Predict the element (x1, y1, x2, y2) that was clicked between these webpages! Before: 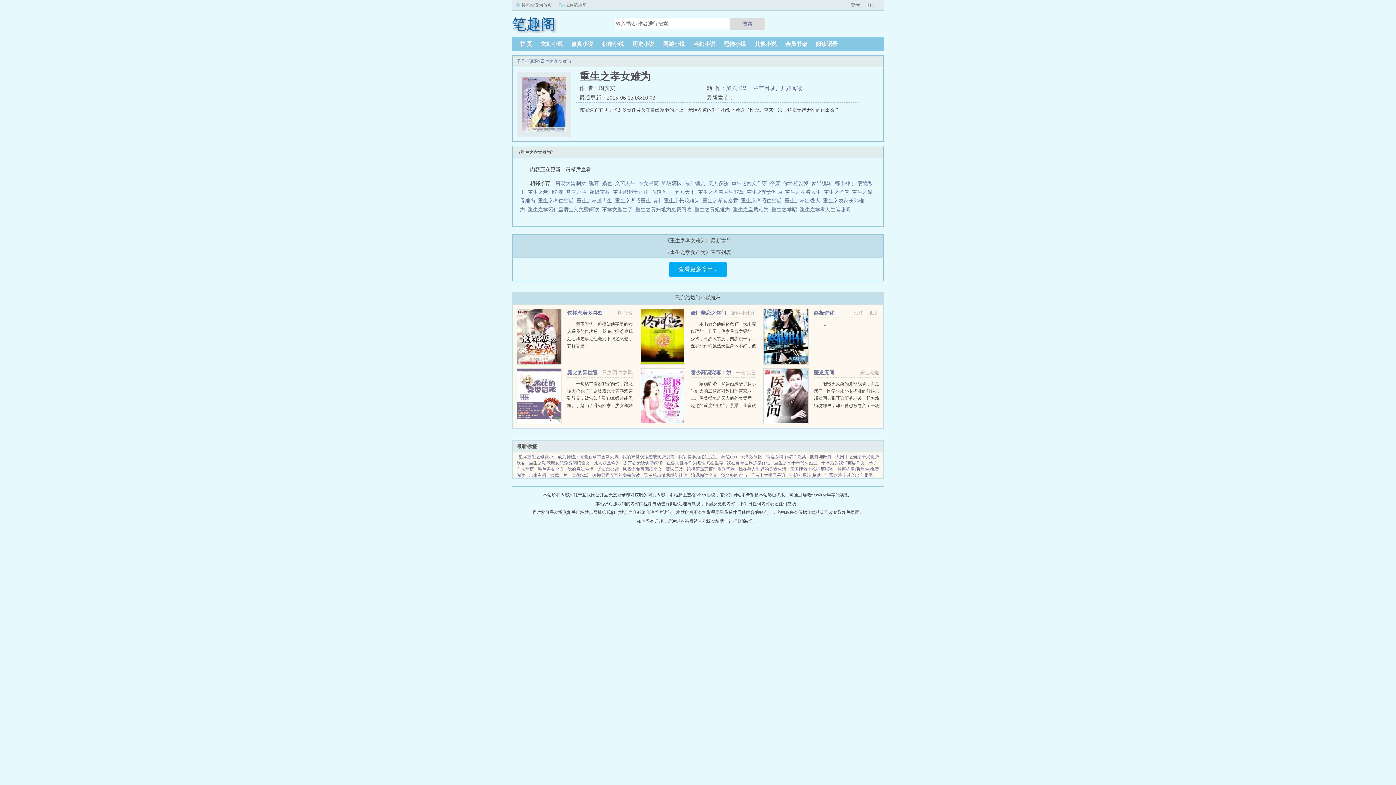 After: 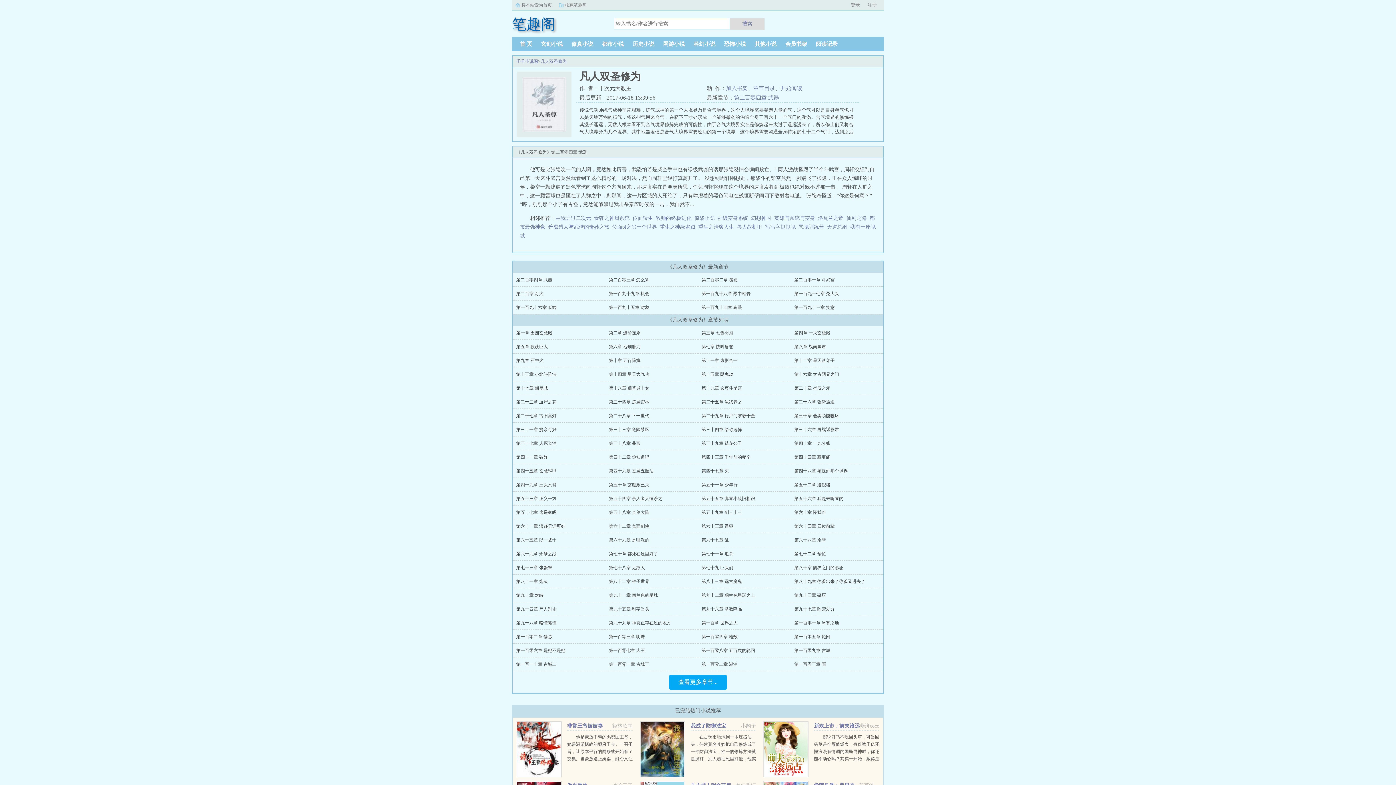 Action: bbox: (592, 460, 621, 465) label: 凡人双圣修为